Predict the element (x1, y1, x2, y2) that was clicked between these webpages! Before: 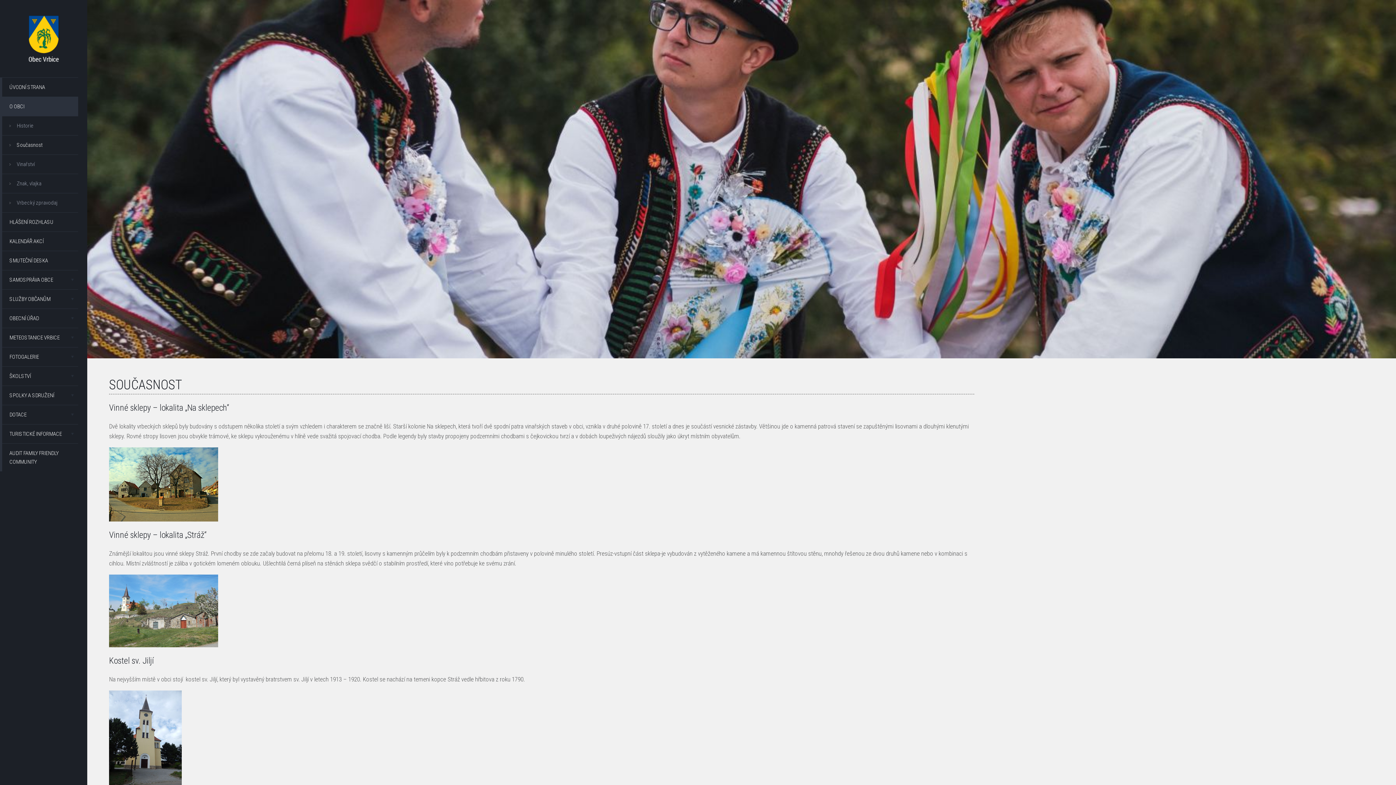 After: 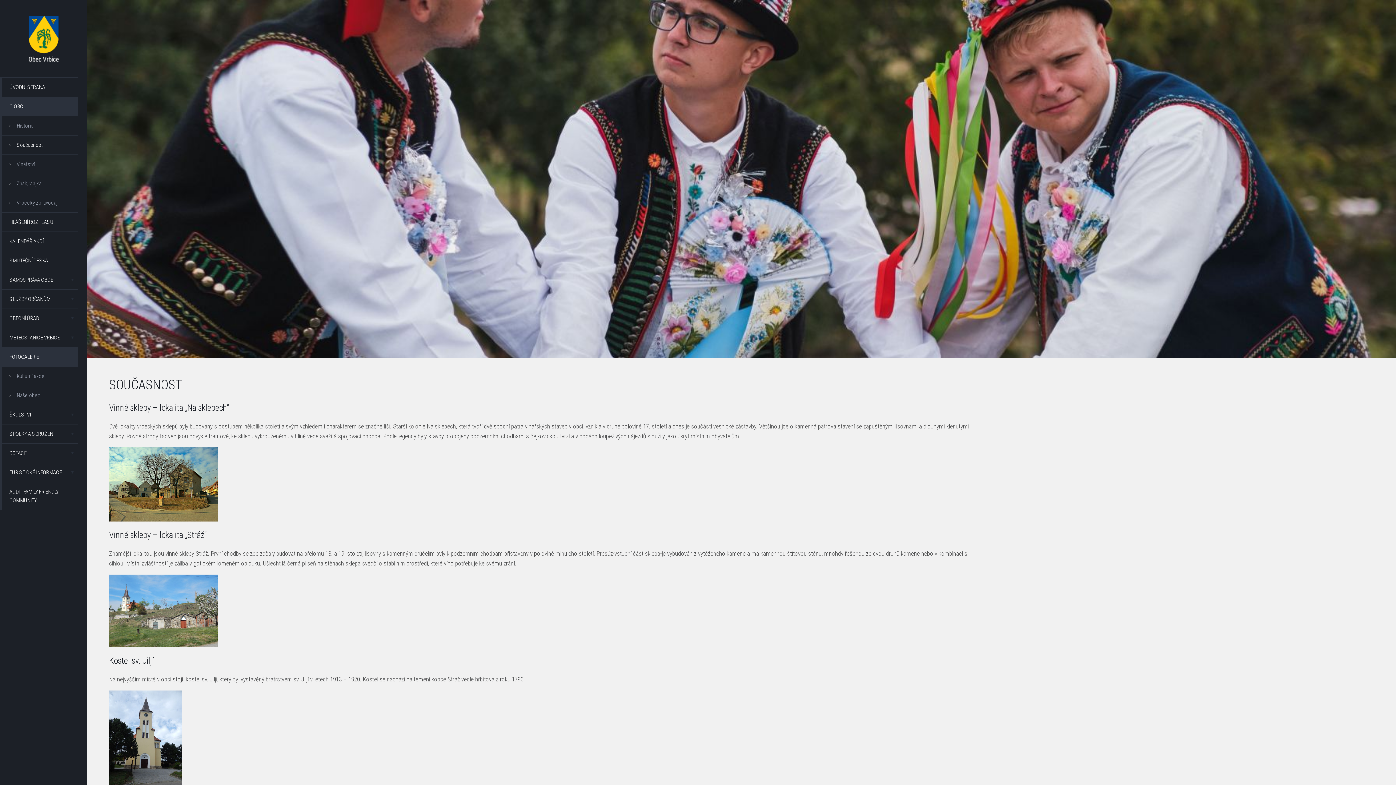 Action: bbox: (2, 347, 78, 366) label: FOTOGALERIE